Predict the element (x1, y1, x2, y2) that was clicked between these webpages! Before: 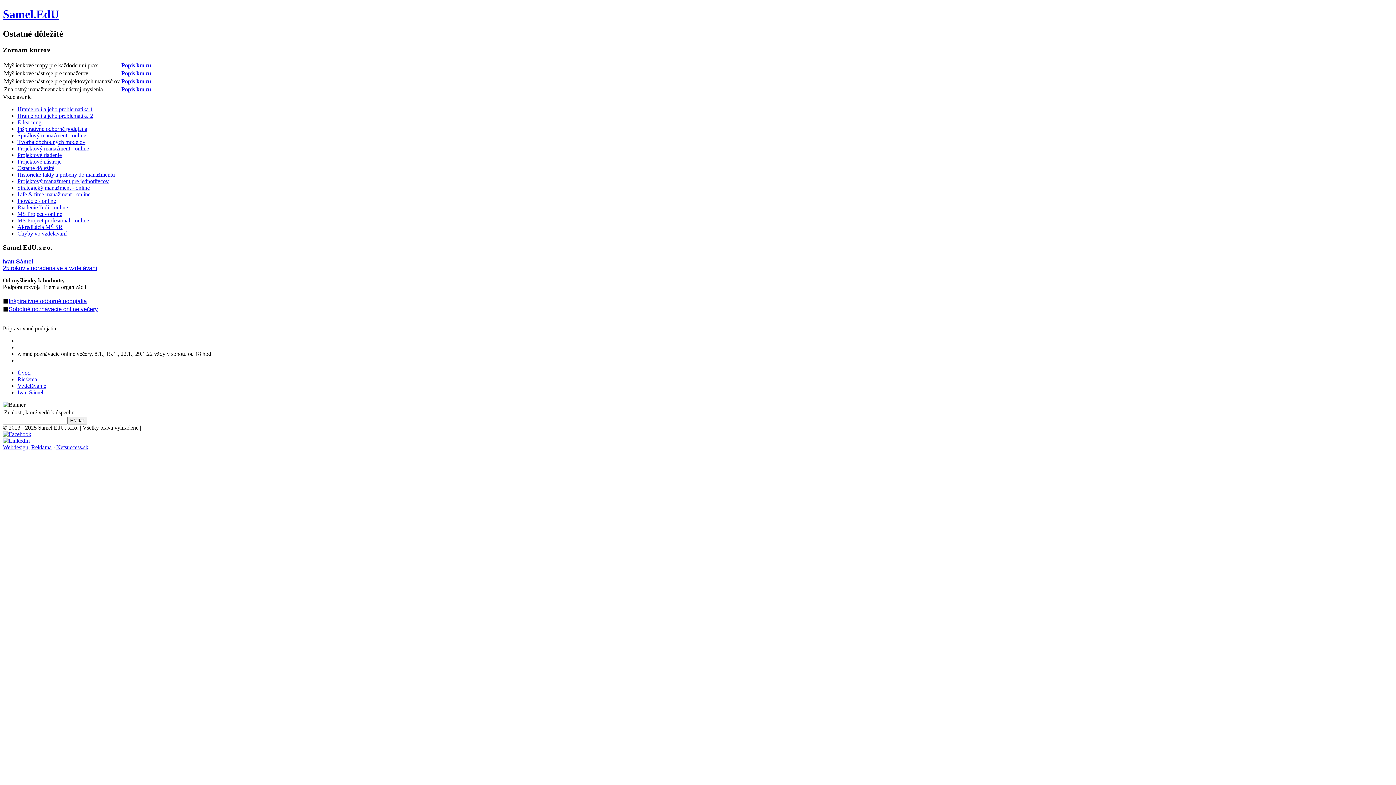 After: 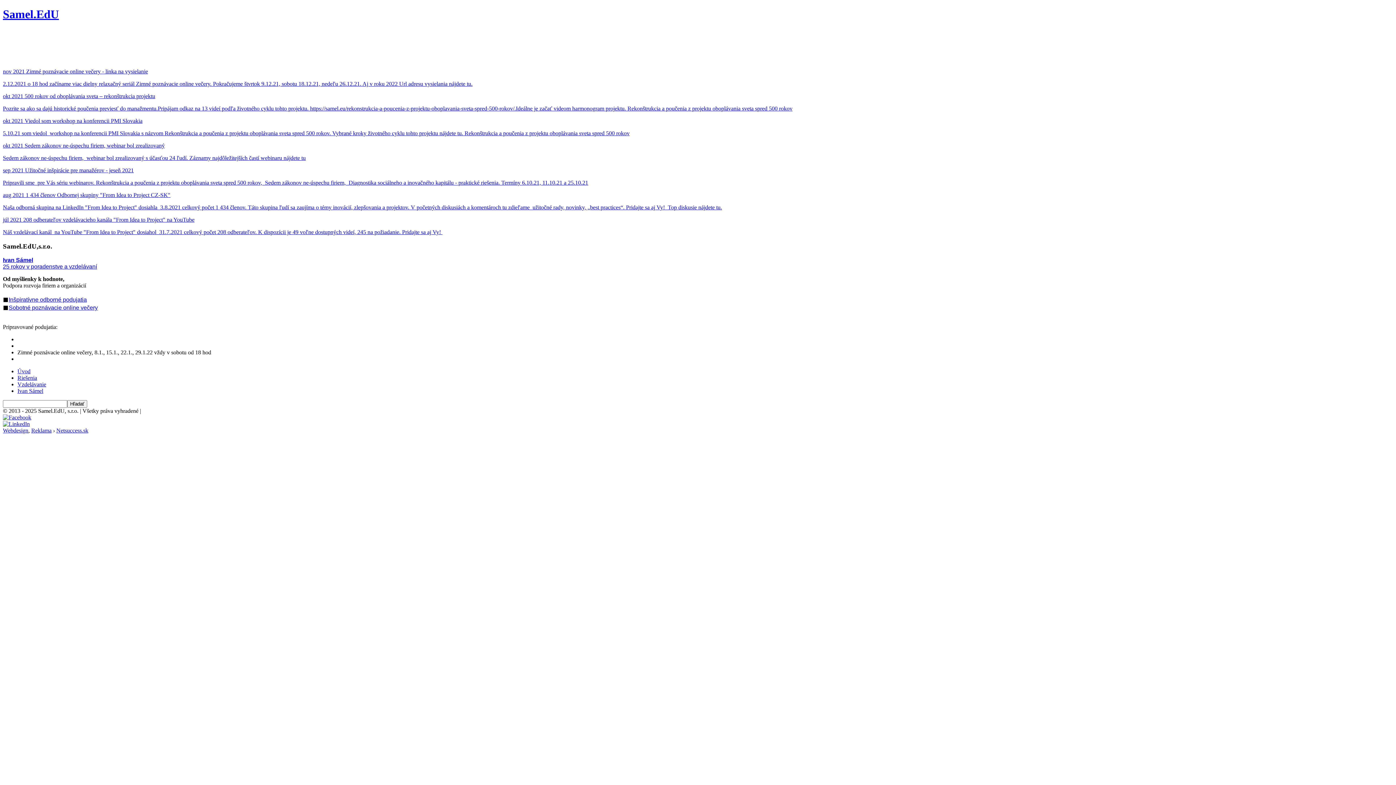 Action: label: Úvod bbox: (17, 369, 30, 375)